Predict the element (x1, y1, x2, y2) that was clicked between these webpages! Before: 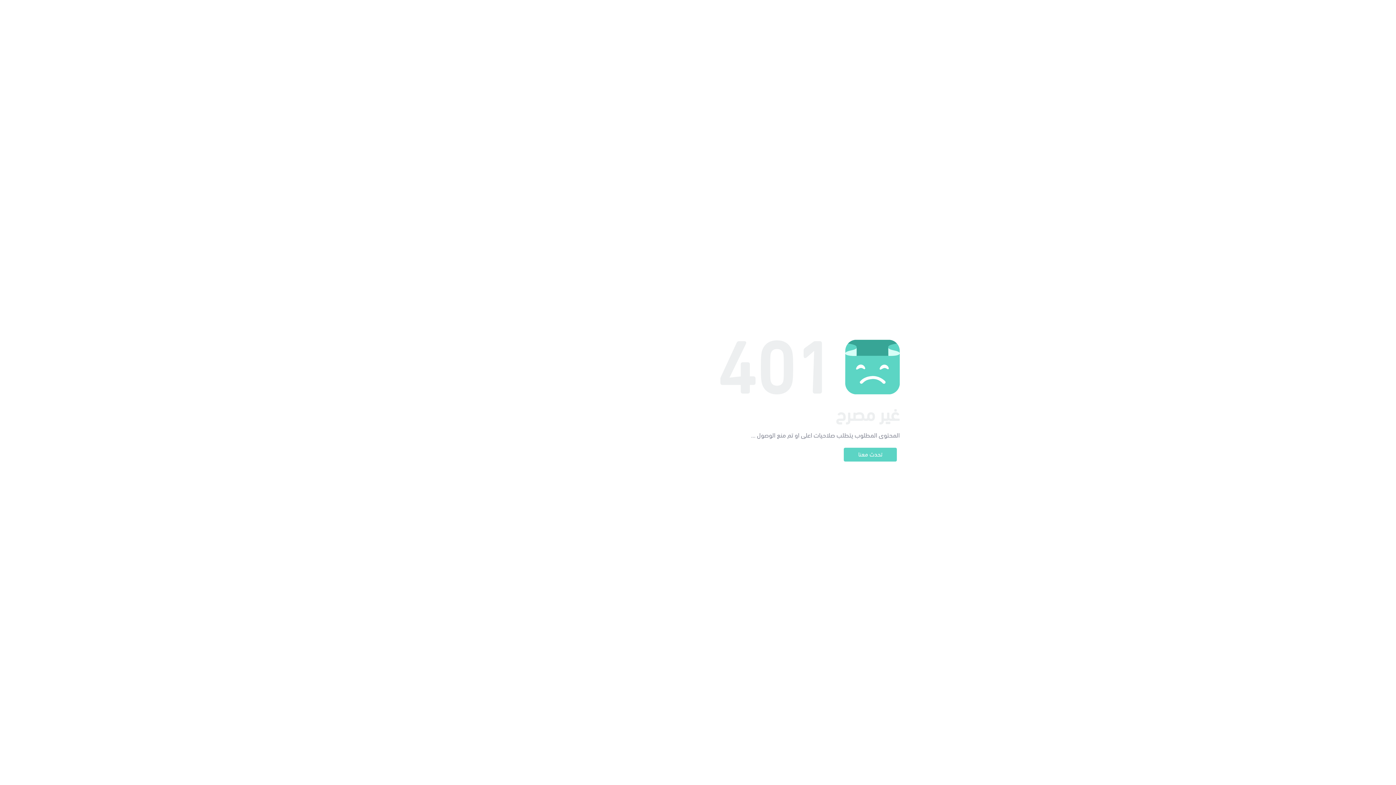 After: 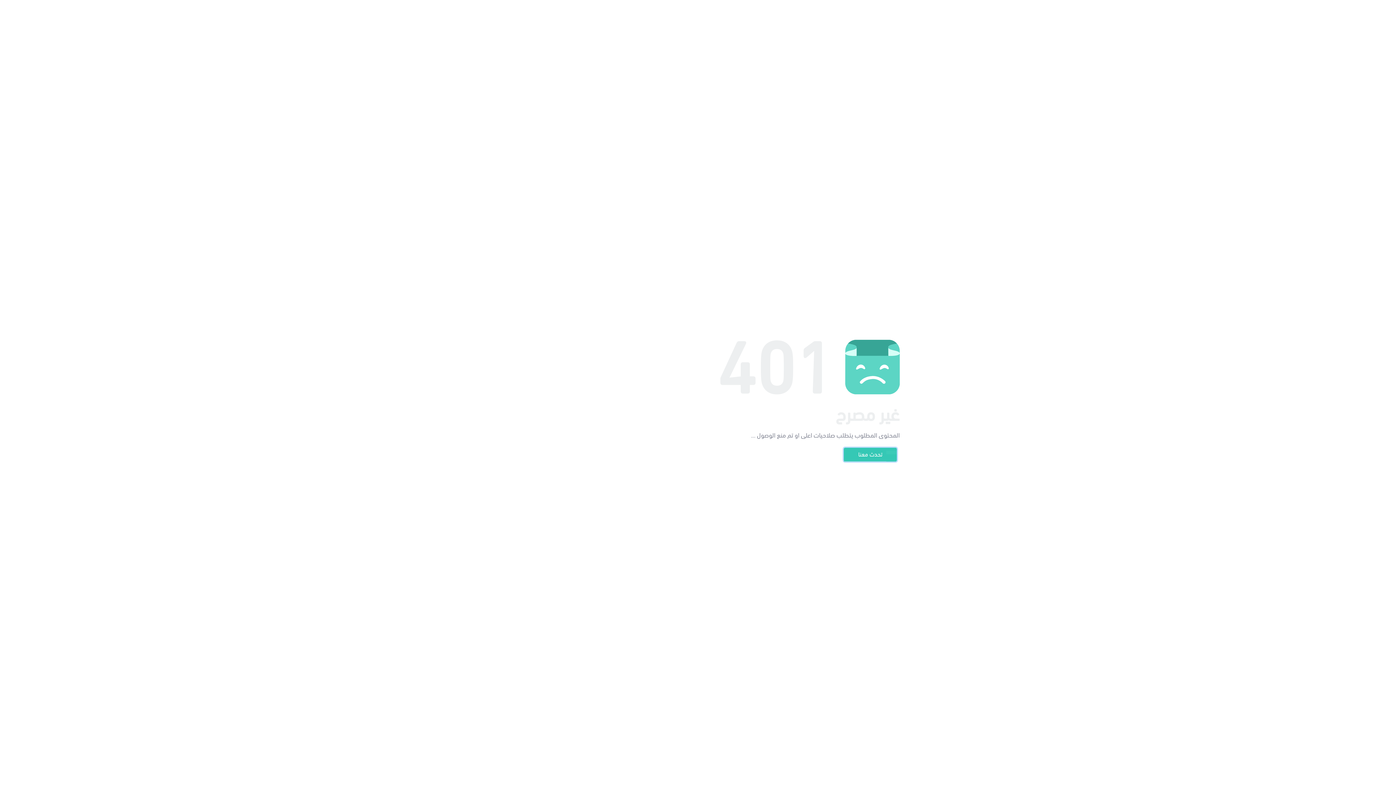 Action: label: تحدث معنا bbox: (844, 448, 897, 461)